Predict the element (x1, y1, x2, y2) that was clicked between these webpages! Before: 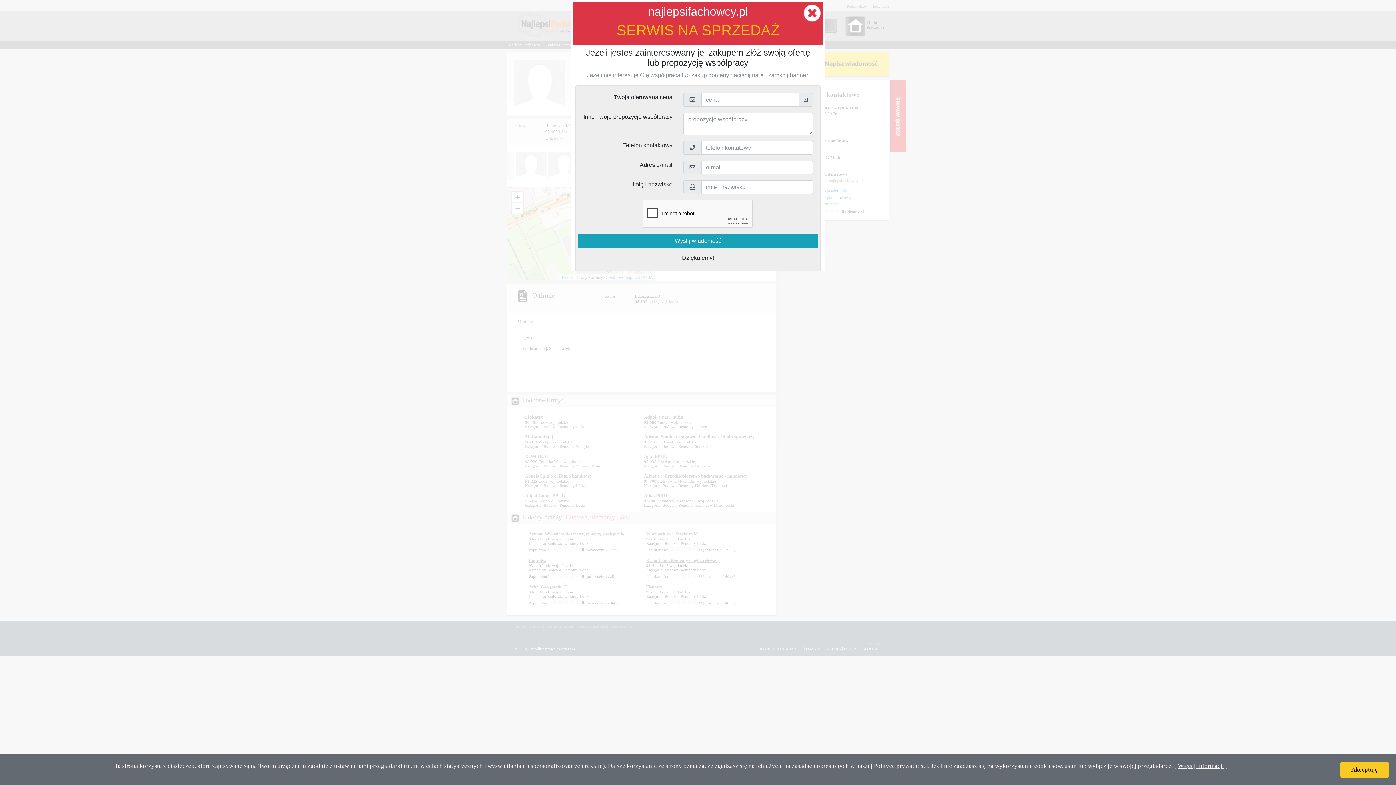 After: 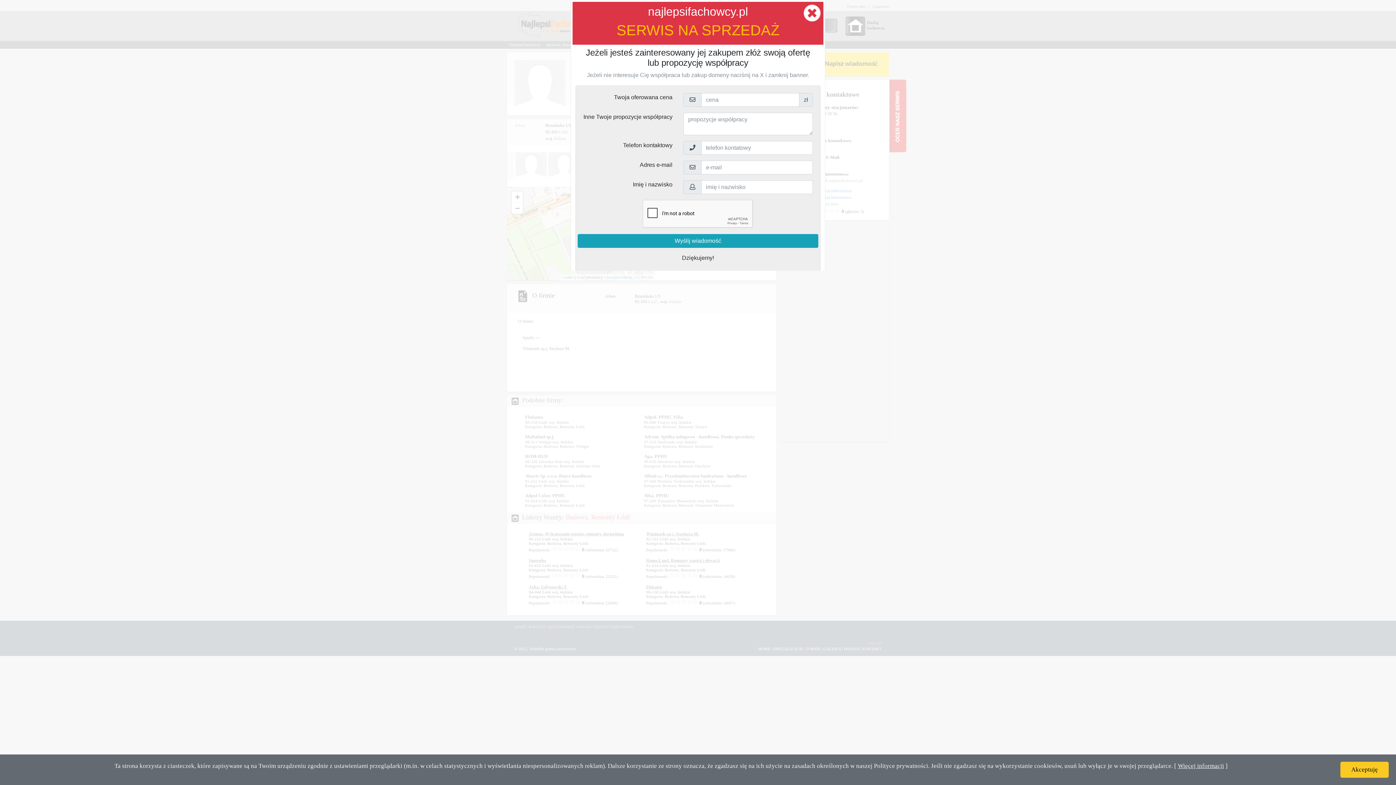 Action: bbox: (1178, 762, 1224, 769) label: Więcej informacji